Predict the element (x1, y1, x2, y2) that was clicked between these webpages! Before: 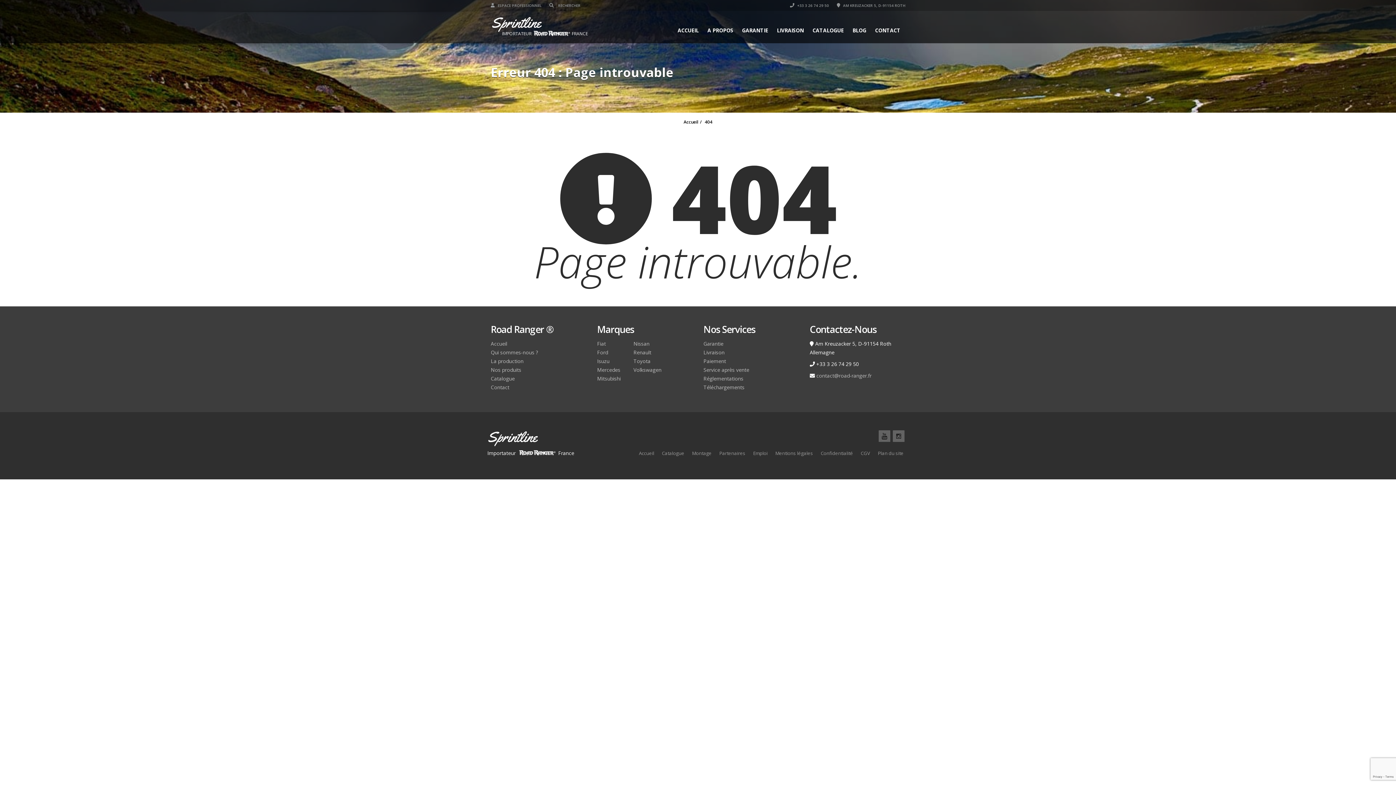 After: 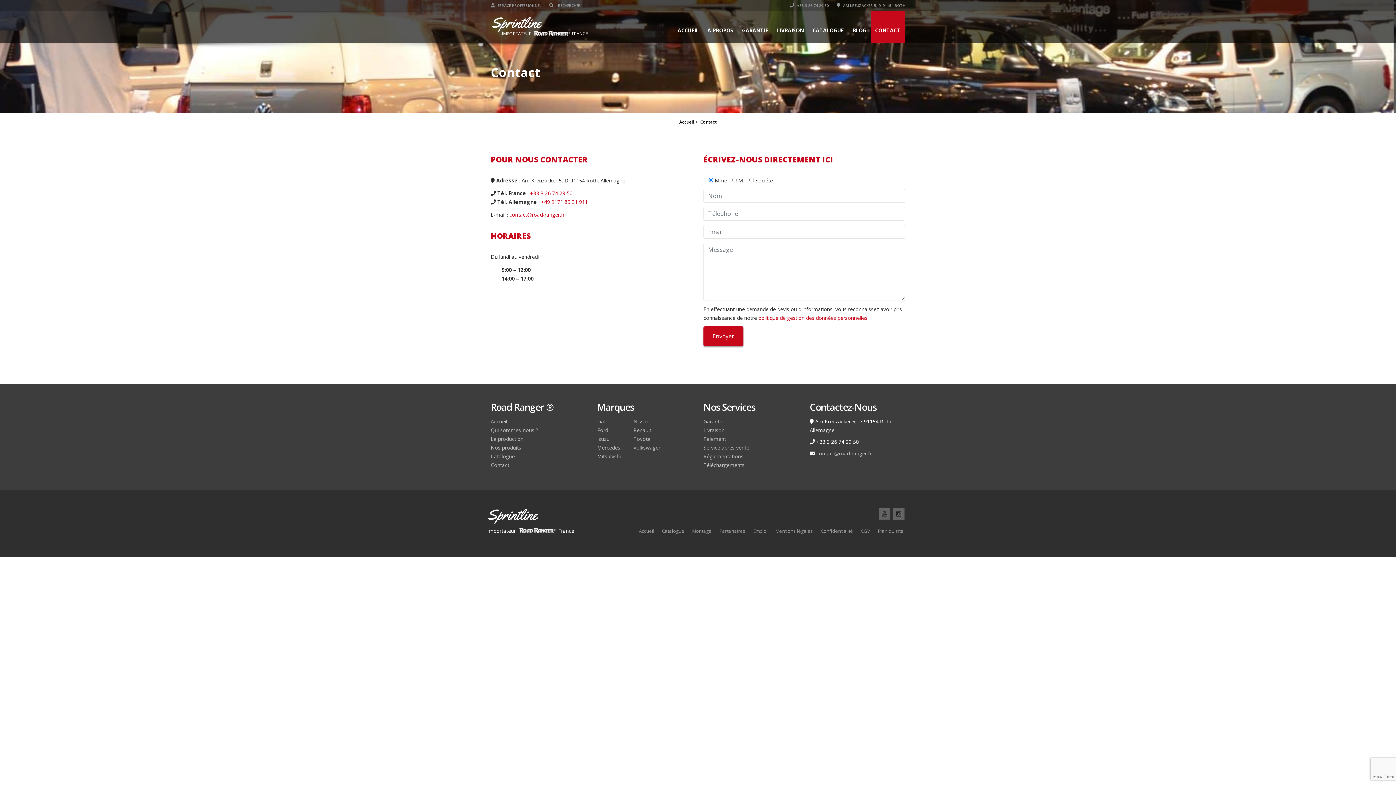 Action: label: CONTACT bbox: (870, 10, 905, 43)